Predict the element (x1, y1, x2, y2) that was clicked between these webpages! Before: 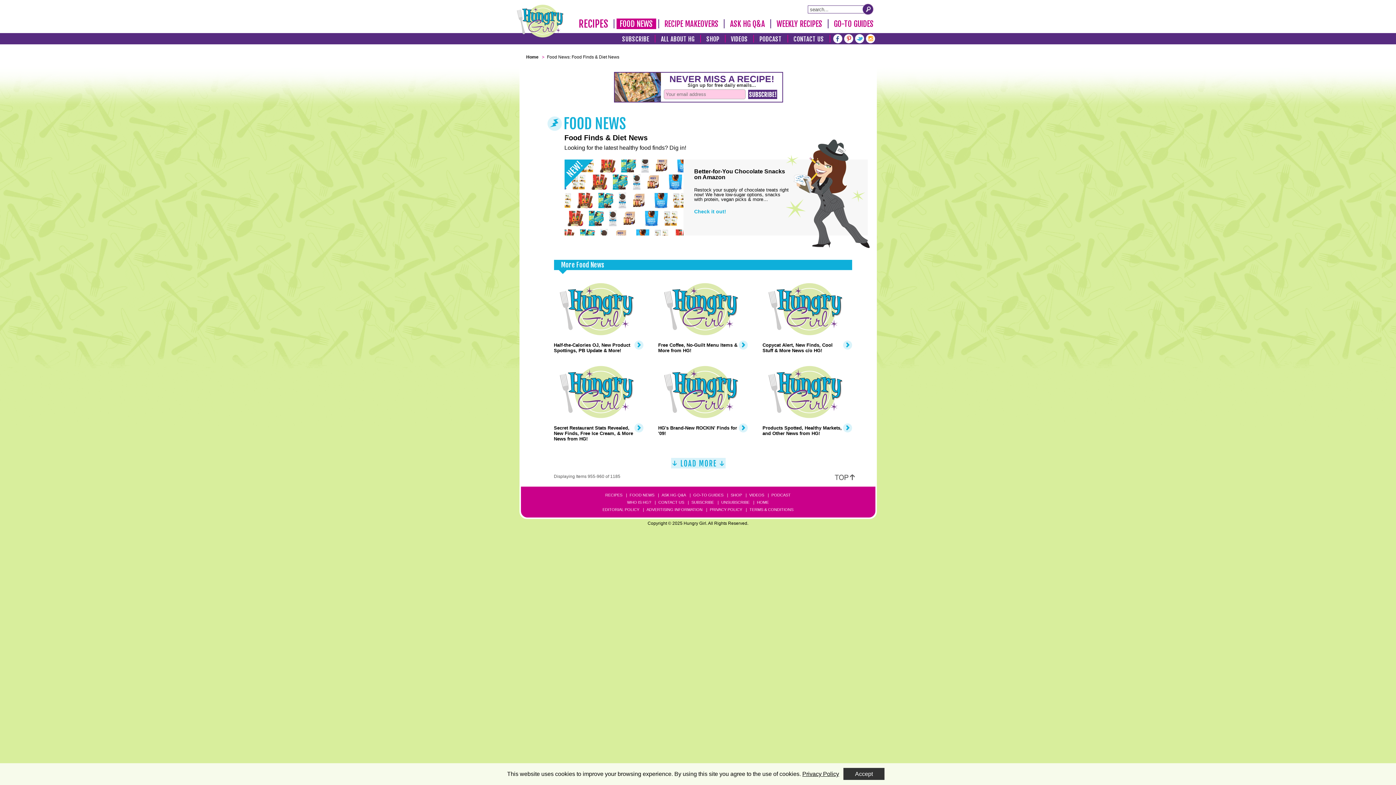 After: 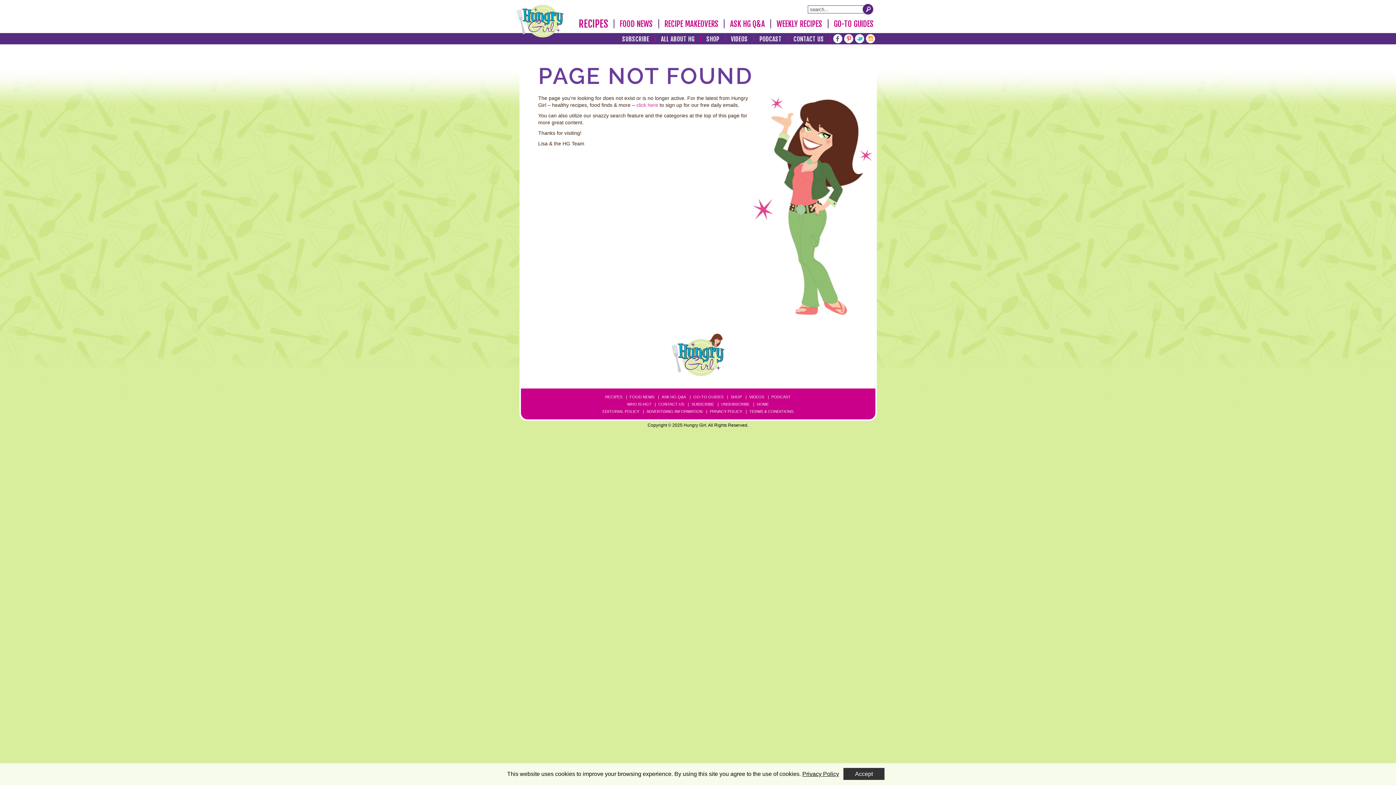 Action: bbox: (554, 275, 643, 358) label: Half-the-Calories OJ, New Product Spottings, PB Update & More!